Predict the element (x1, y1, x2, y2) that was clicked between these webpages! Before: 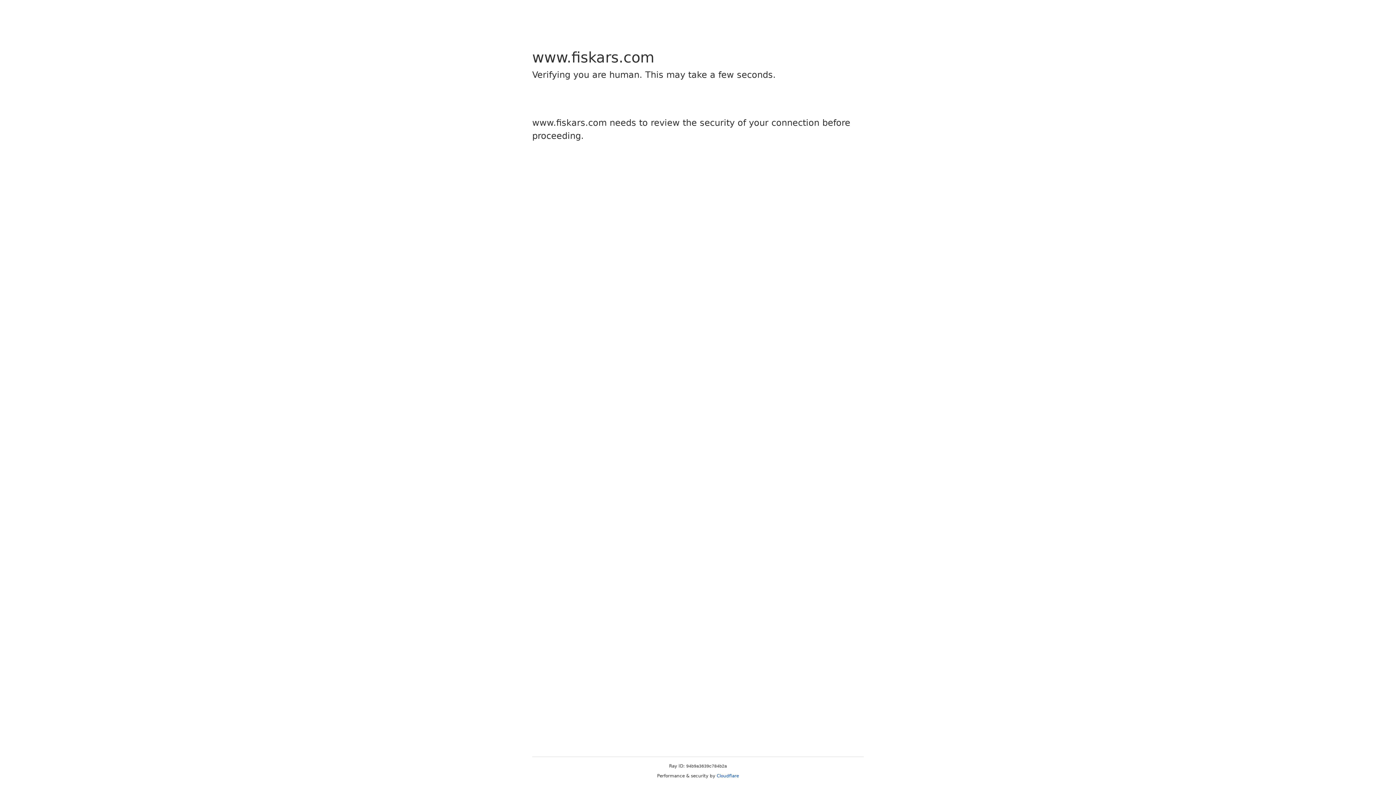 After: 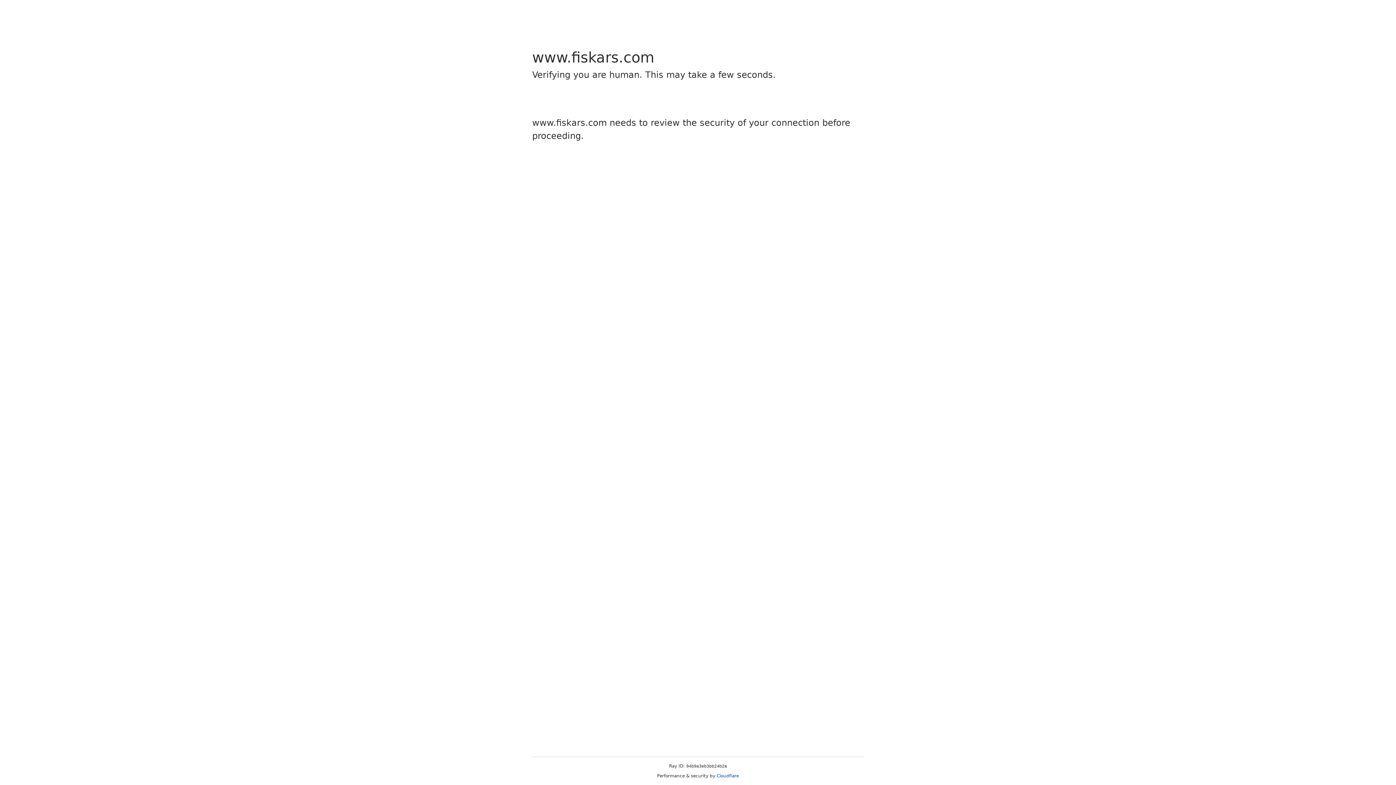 Action: label: Cloudflare bbox: (716, 773, 739, 778)